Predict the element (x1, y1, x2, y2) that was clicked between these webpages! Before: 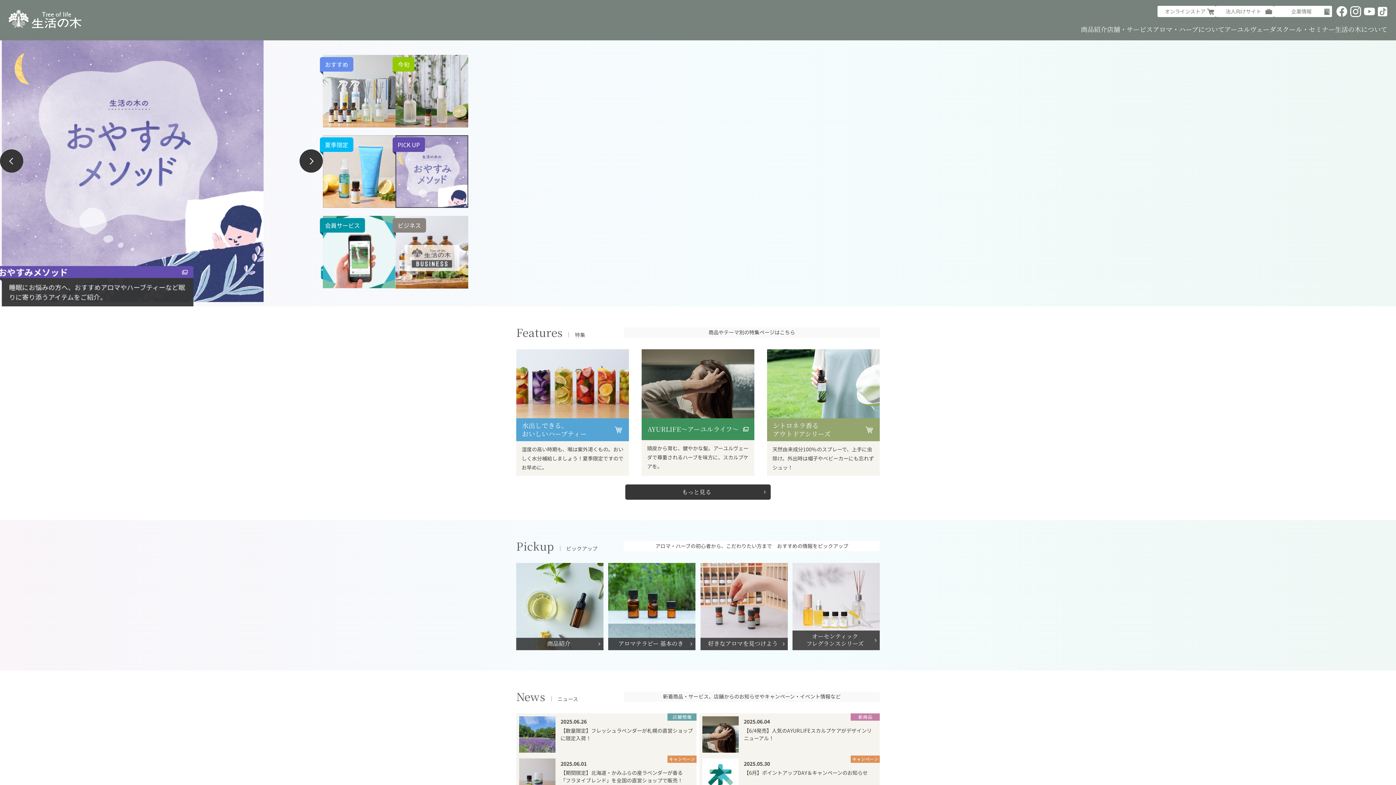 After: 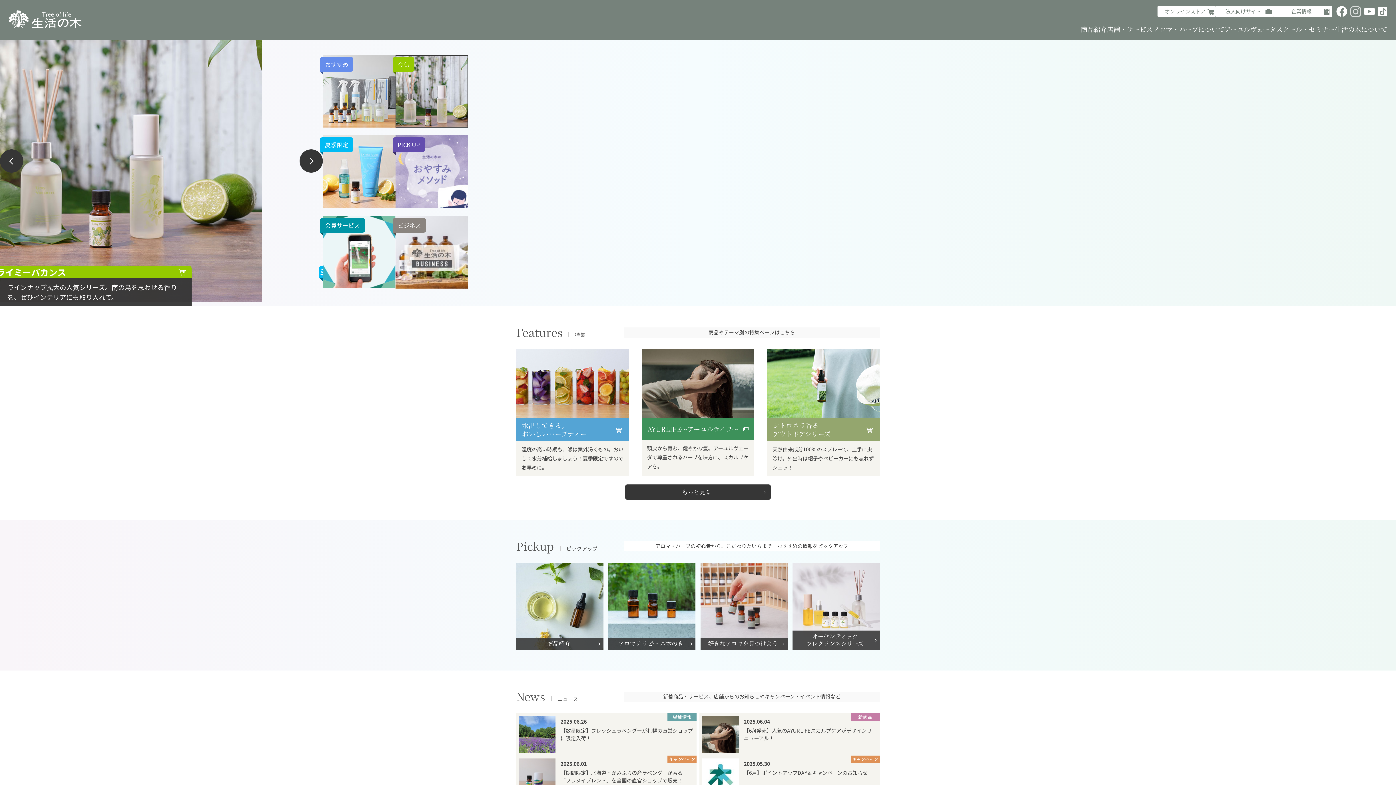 Action: bbox: (1350, 6, 1361, 16)